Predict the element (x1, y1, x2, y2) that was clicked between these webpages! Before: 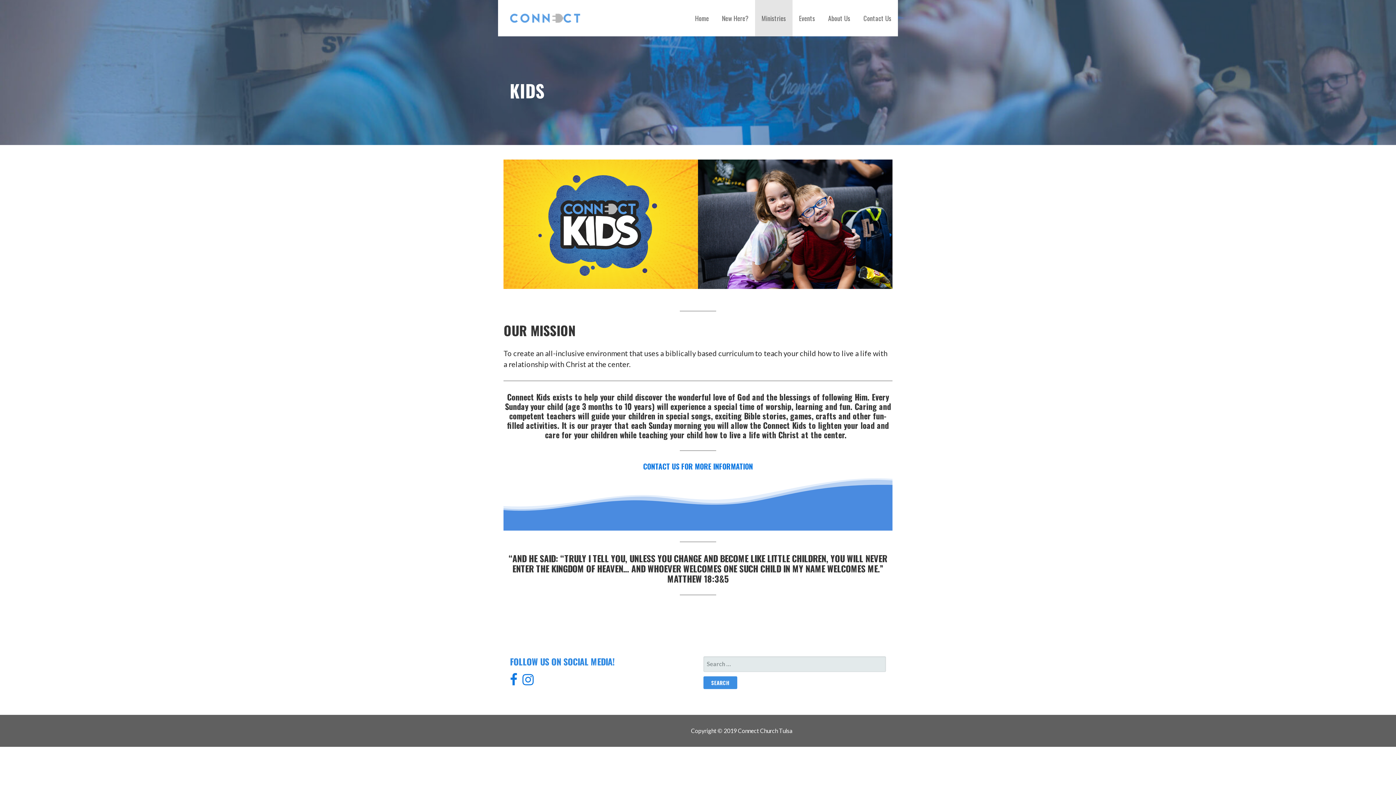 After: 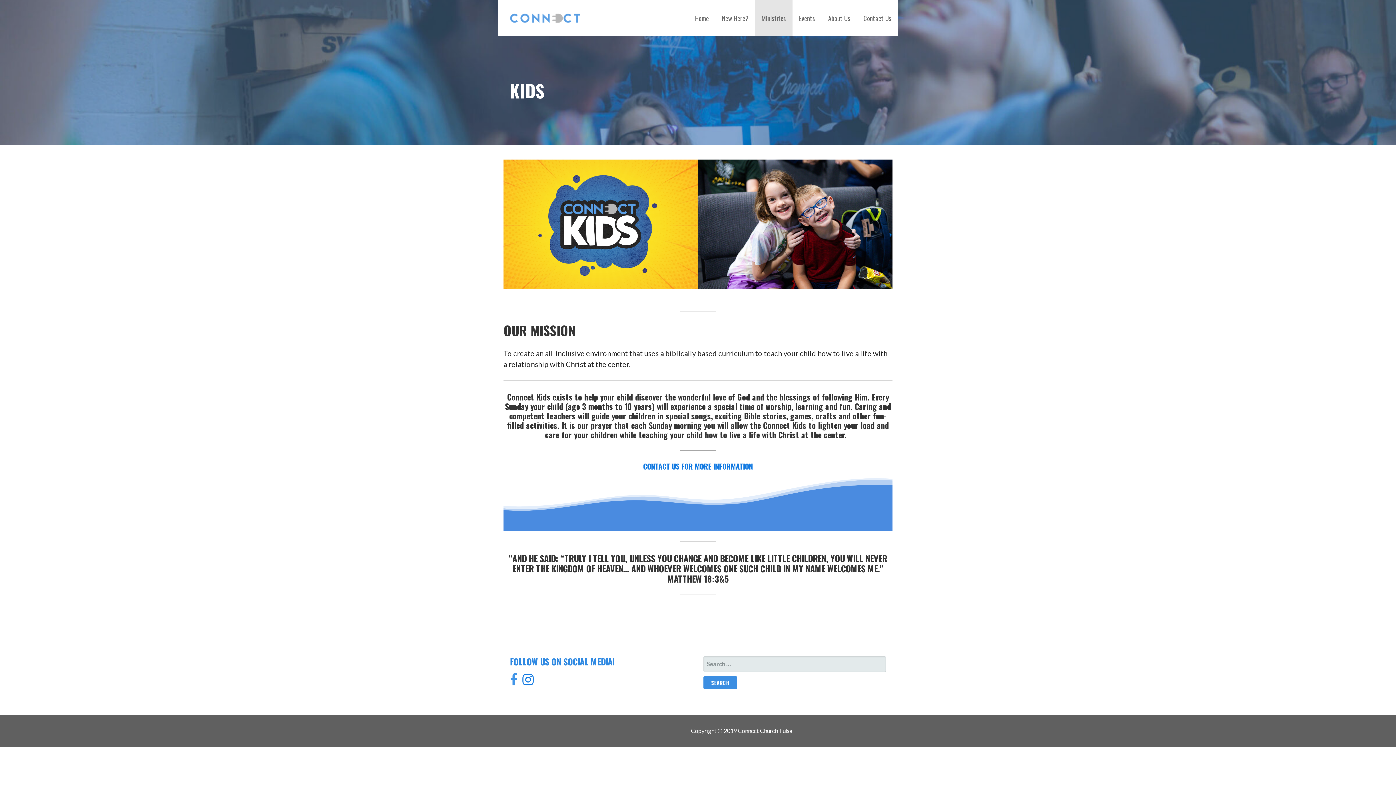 Action: bbox: (510, 678, 517, 686)